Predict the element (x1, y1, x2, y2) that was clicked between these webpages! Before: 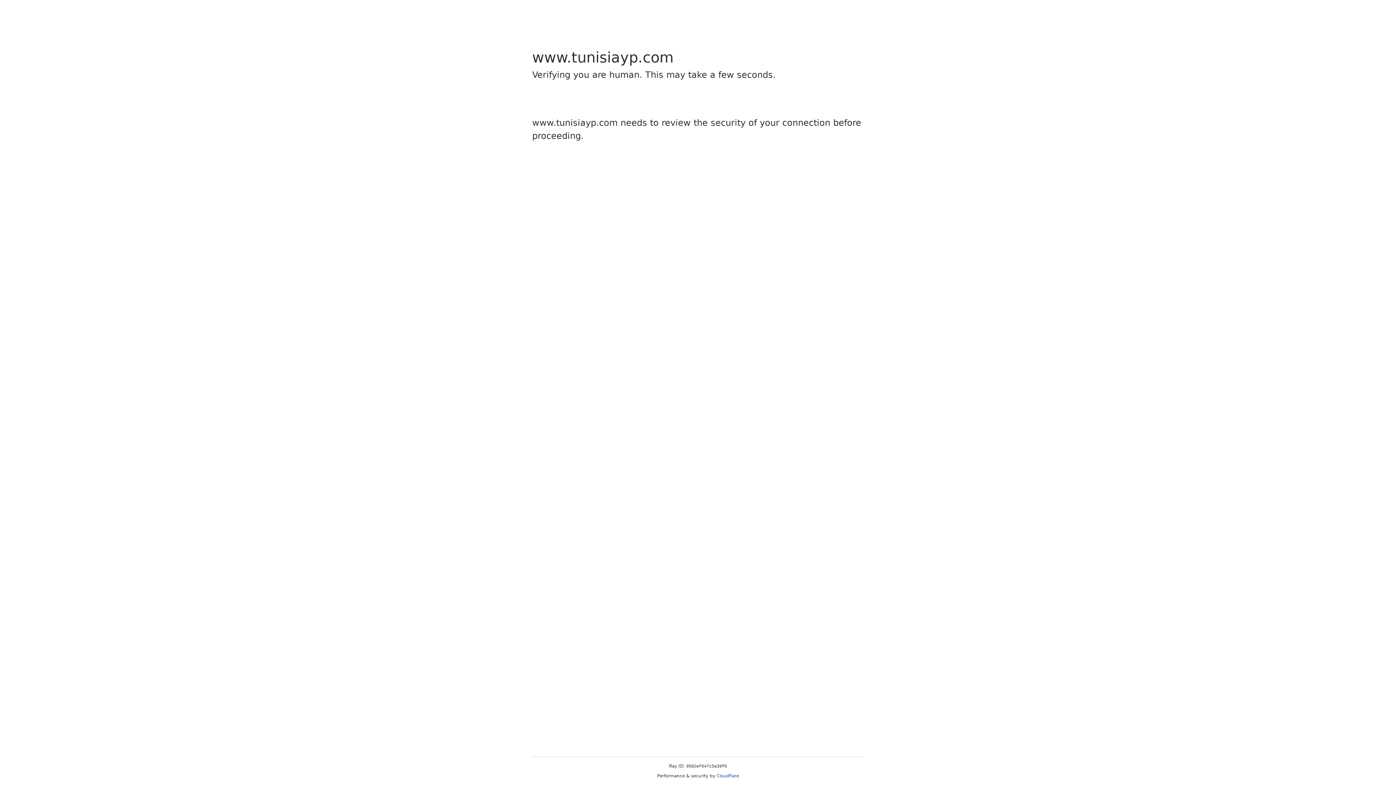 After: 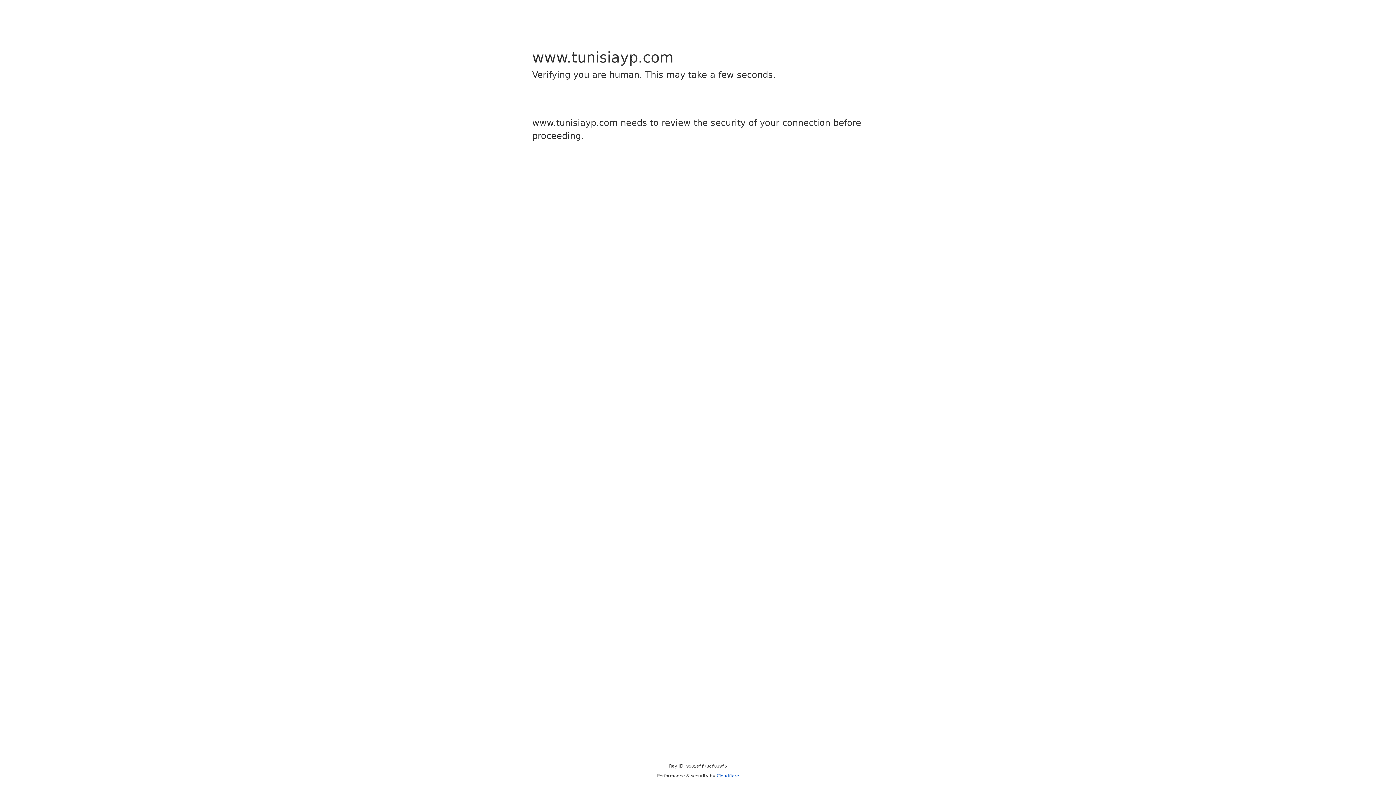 Action: bbox: (716, 773, 739, 778) label: Cloudflare